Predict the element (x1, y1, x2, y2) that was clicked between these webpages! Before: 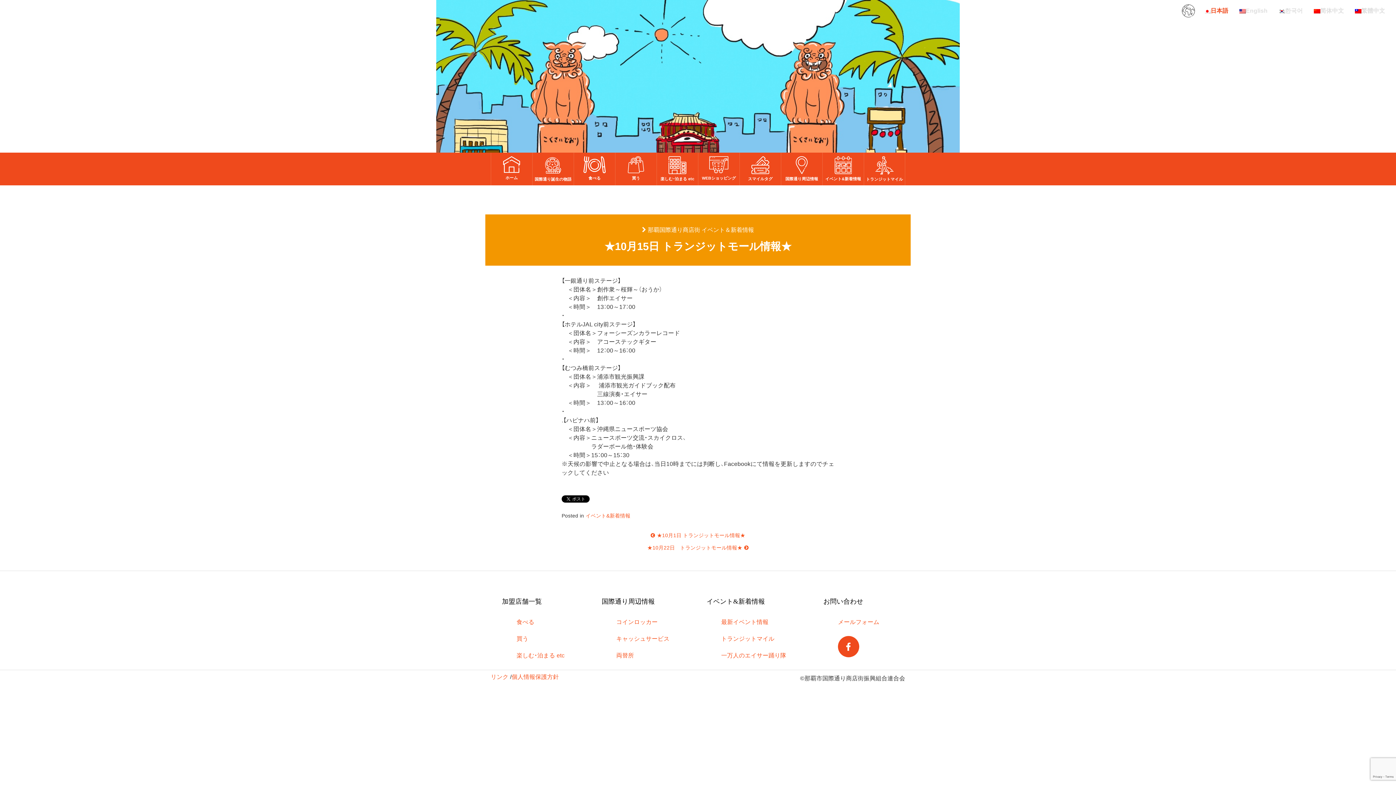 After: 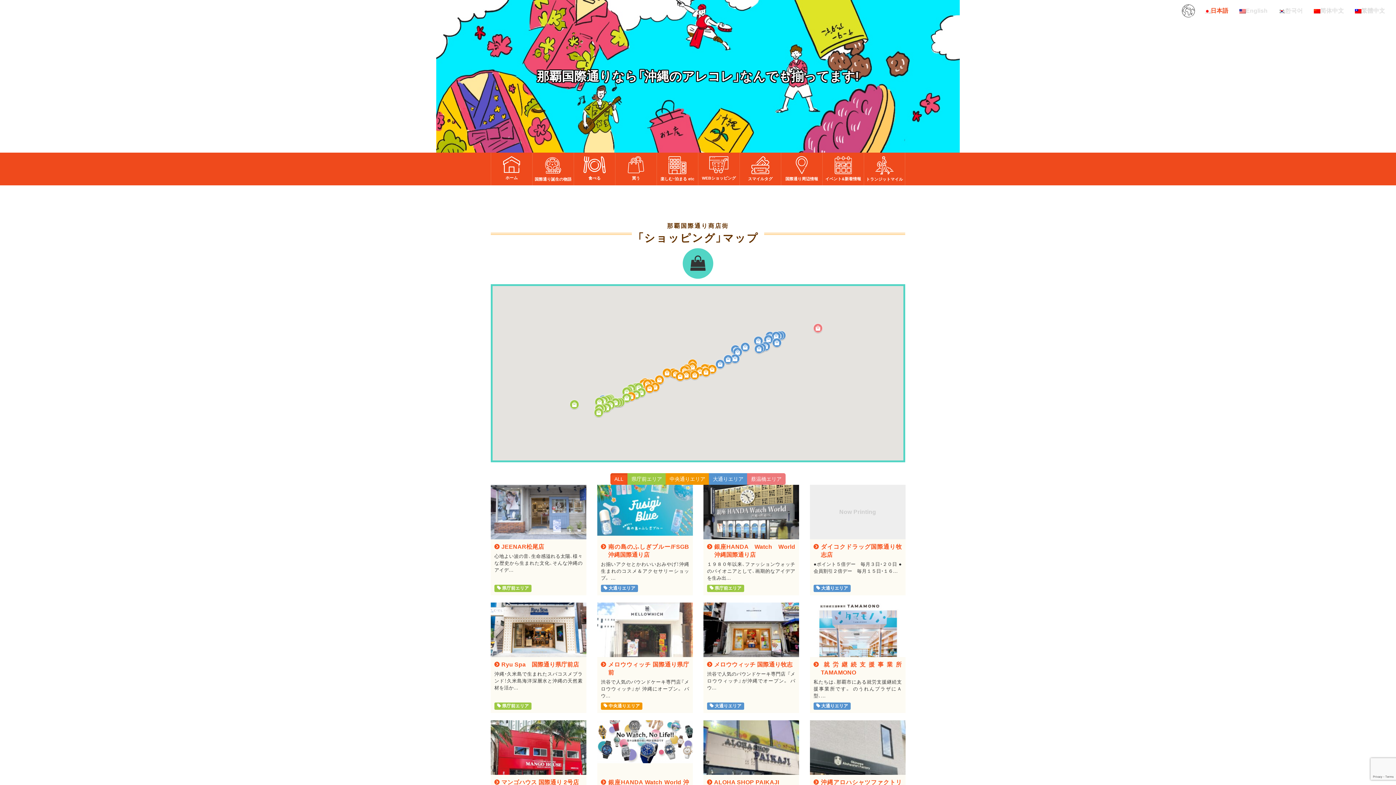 Action: label: 買う bbox: (516, 636, 528, 642)